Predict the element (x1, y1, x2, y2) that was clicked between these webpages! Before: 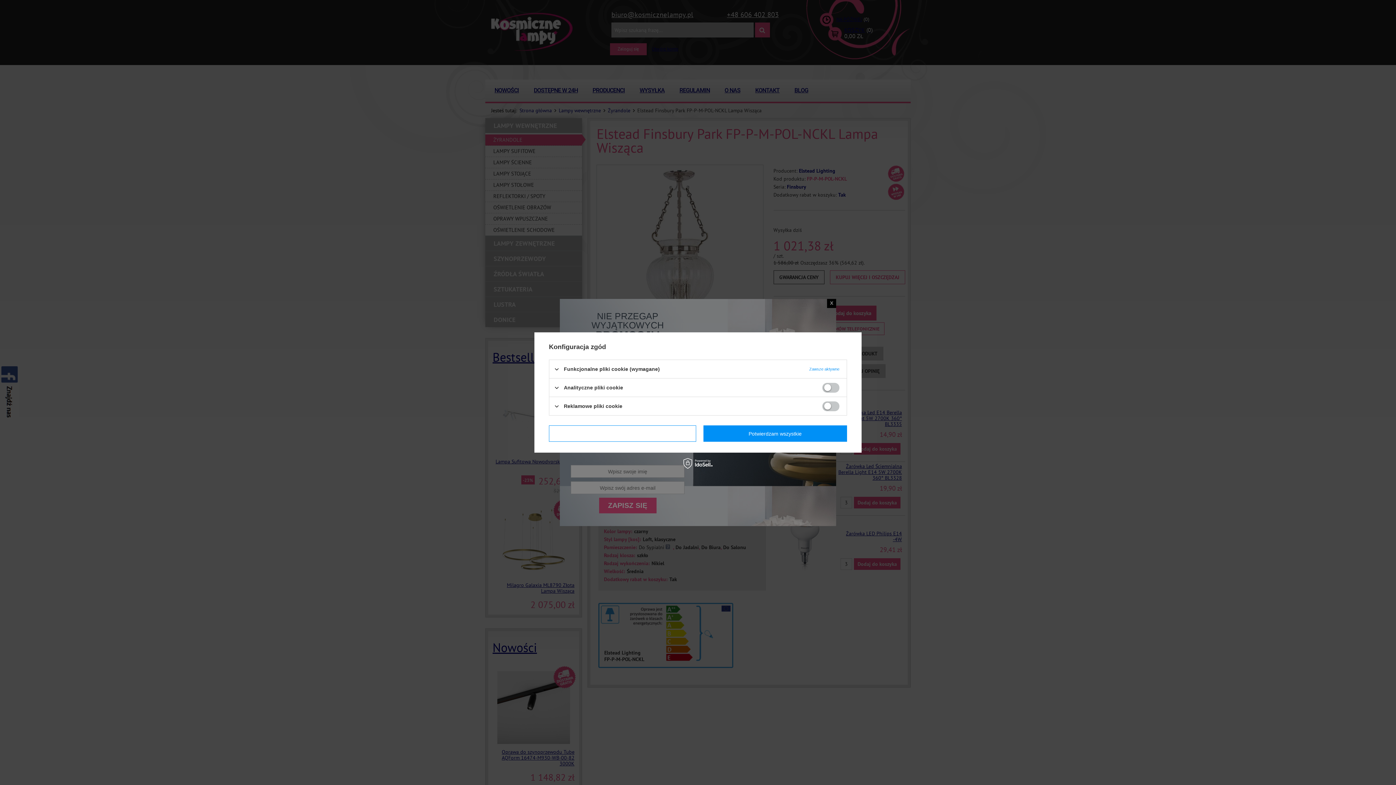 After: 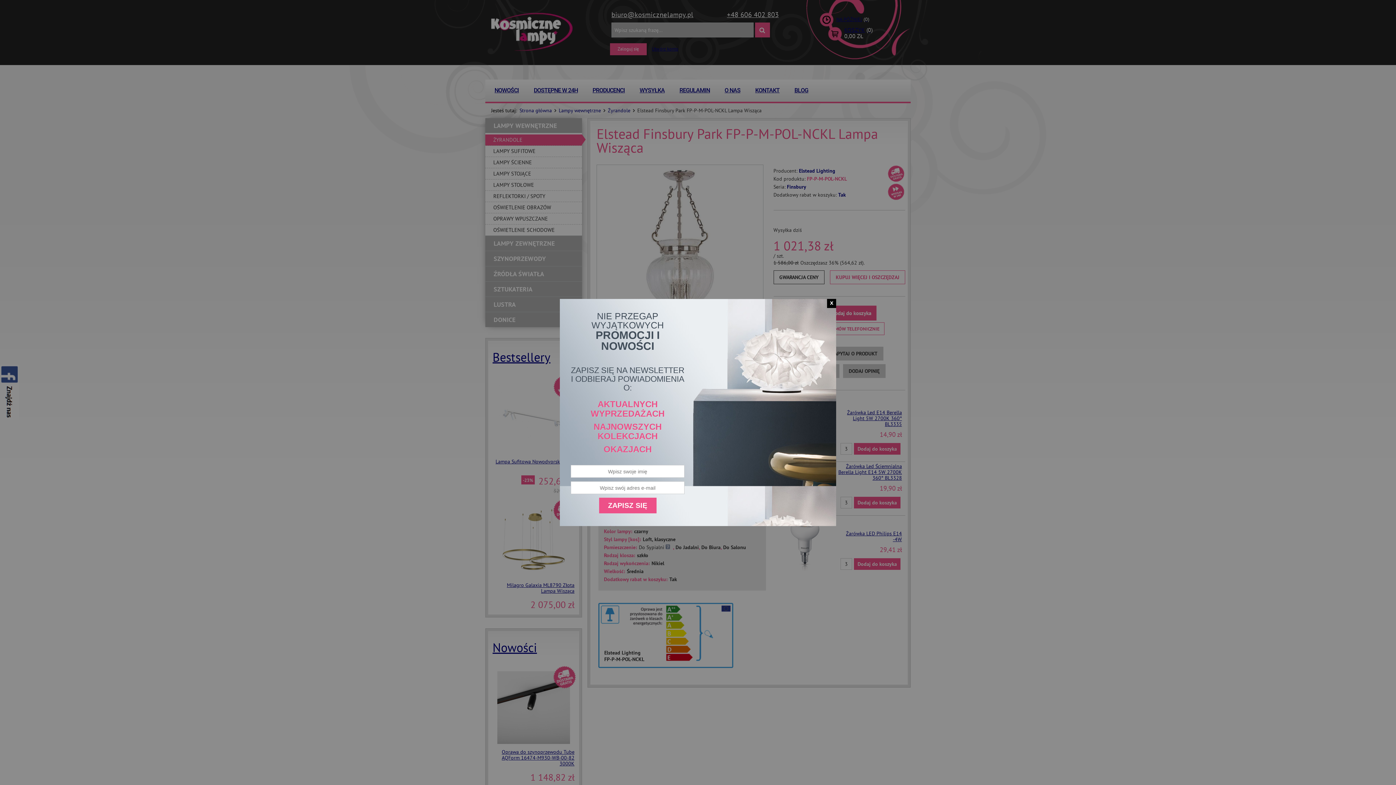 Action: label: Potwierdzam wszystkie bbox: (703, 425, 847, 442)